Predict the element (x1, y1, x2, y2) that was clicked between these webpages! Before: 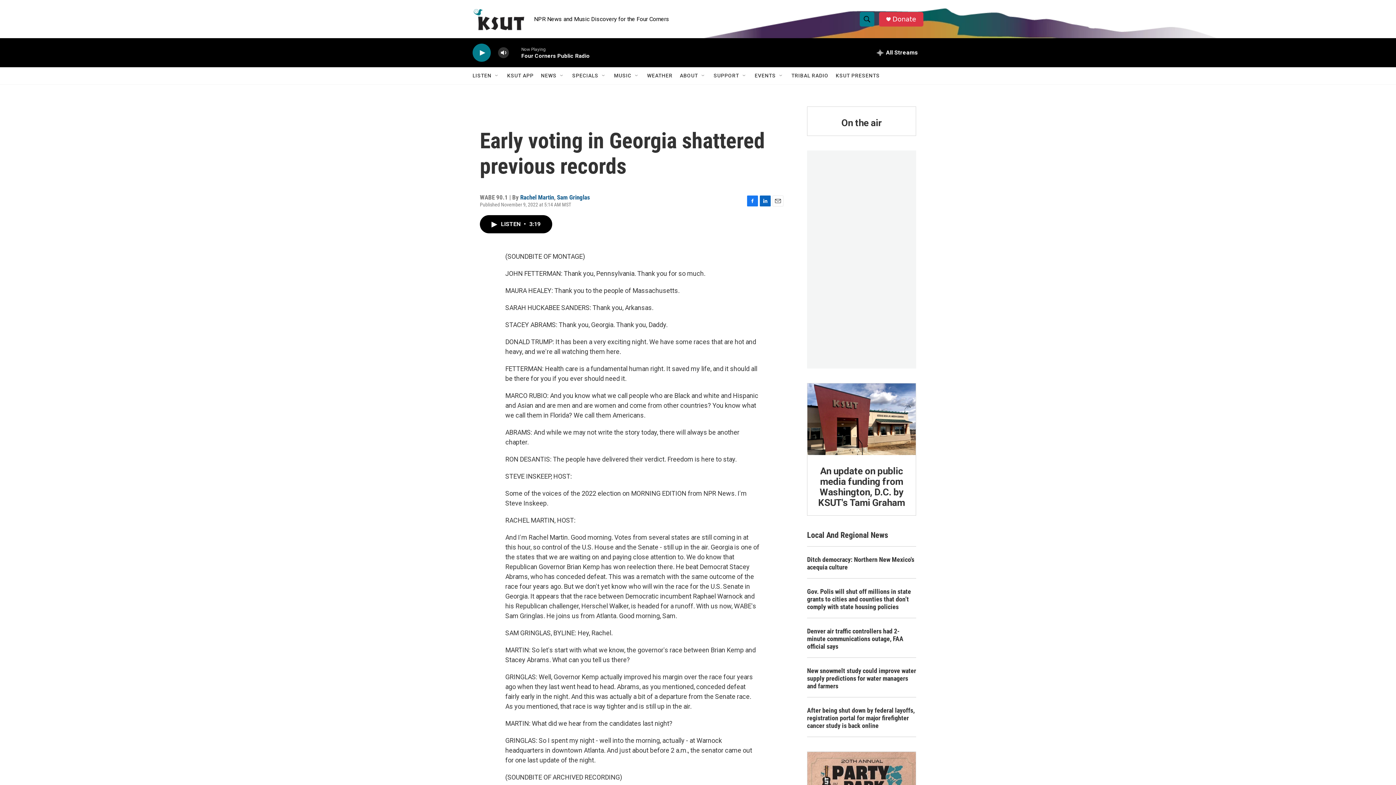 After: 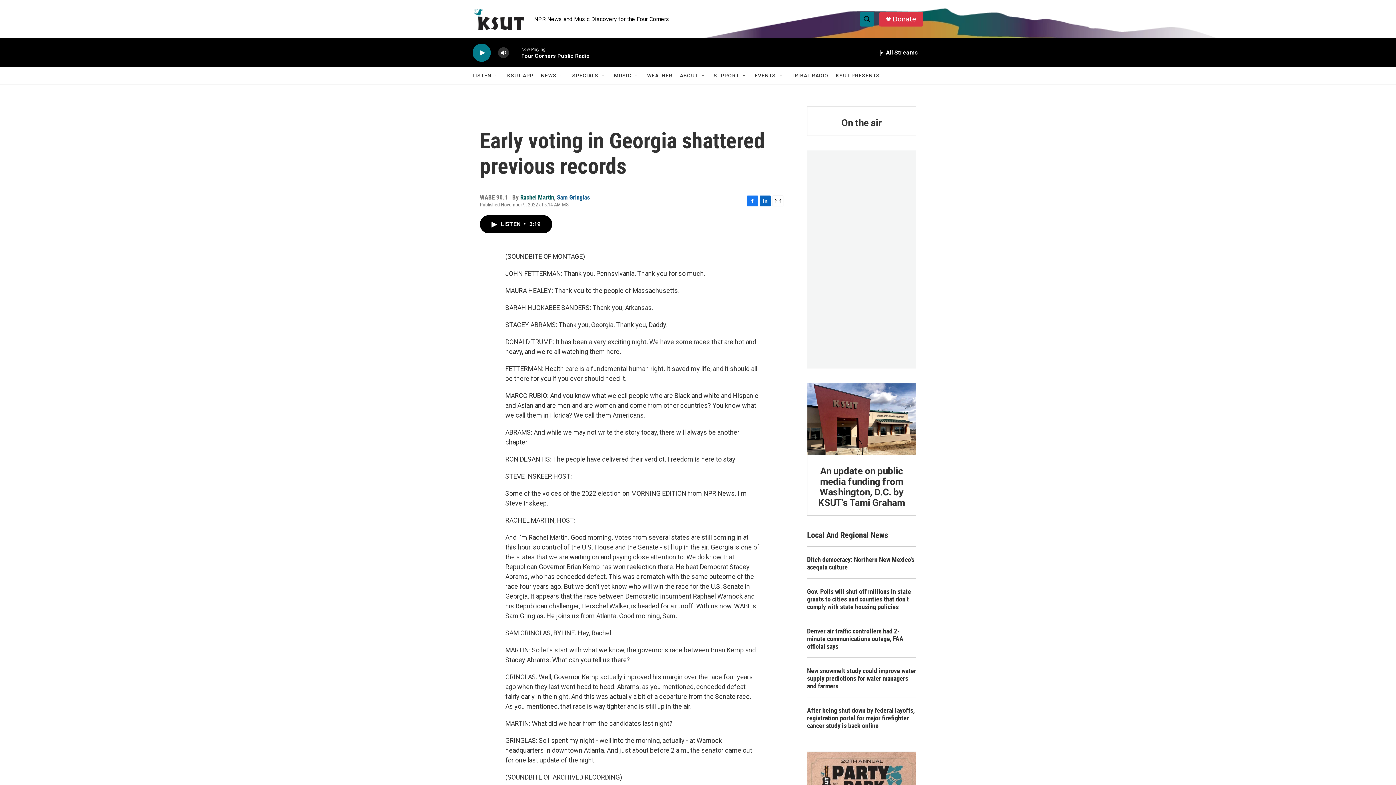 Action: label: Rachel Martin bbox: (520, 193, 554, 201)